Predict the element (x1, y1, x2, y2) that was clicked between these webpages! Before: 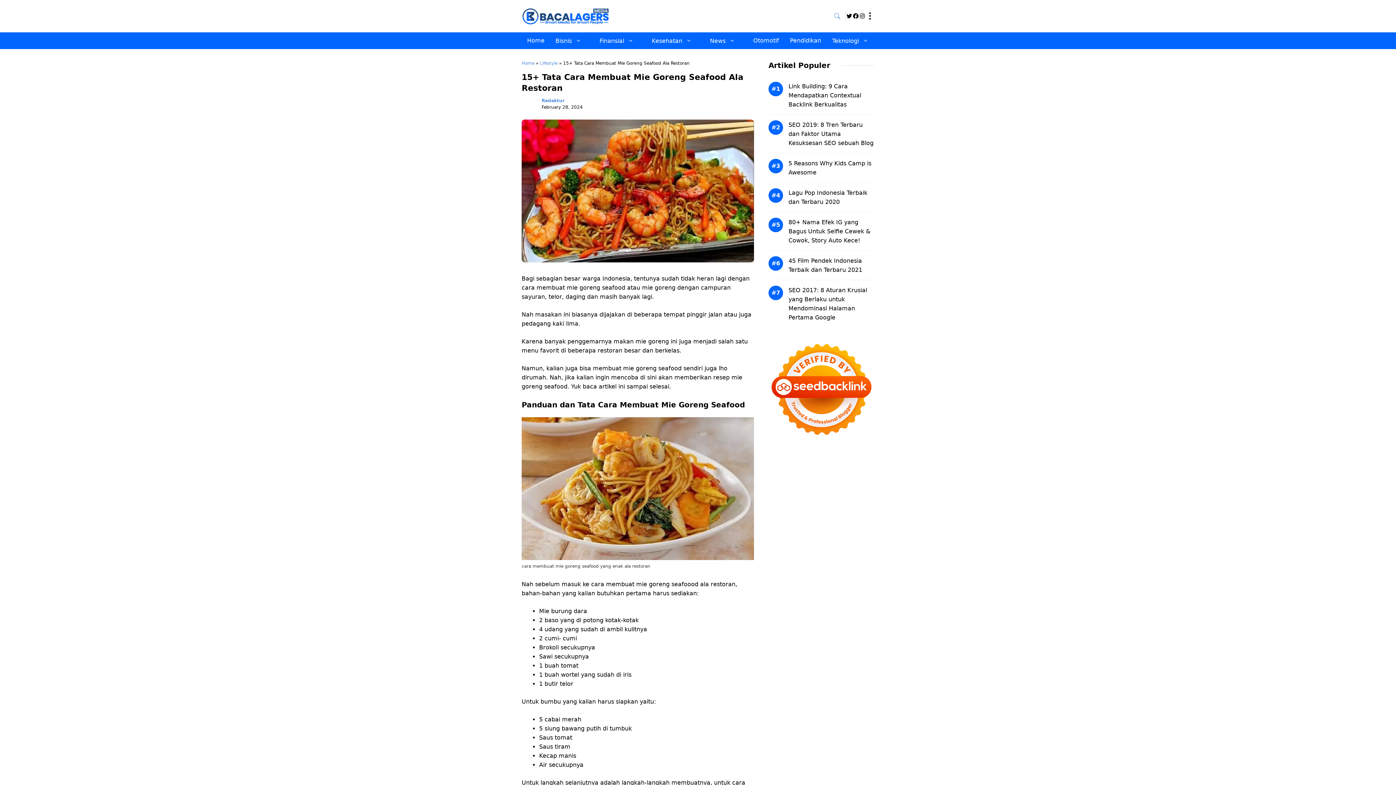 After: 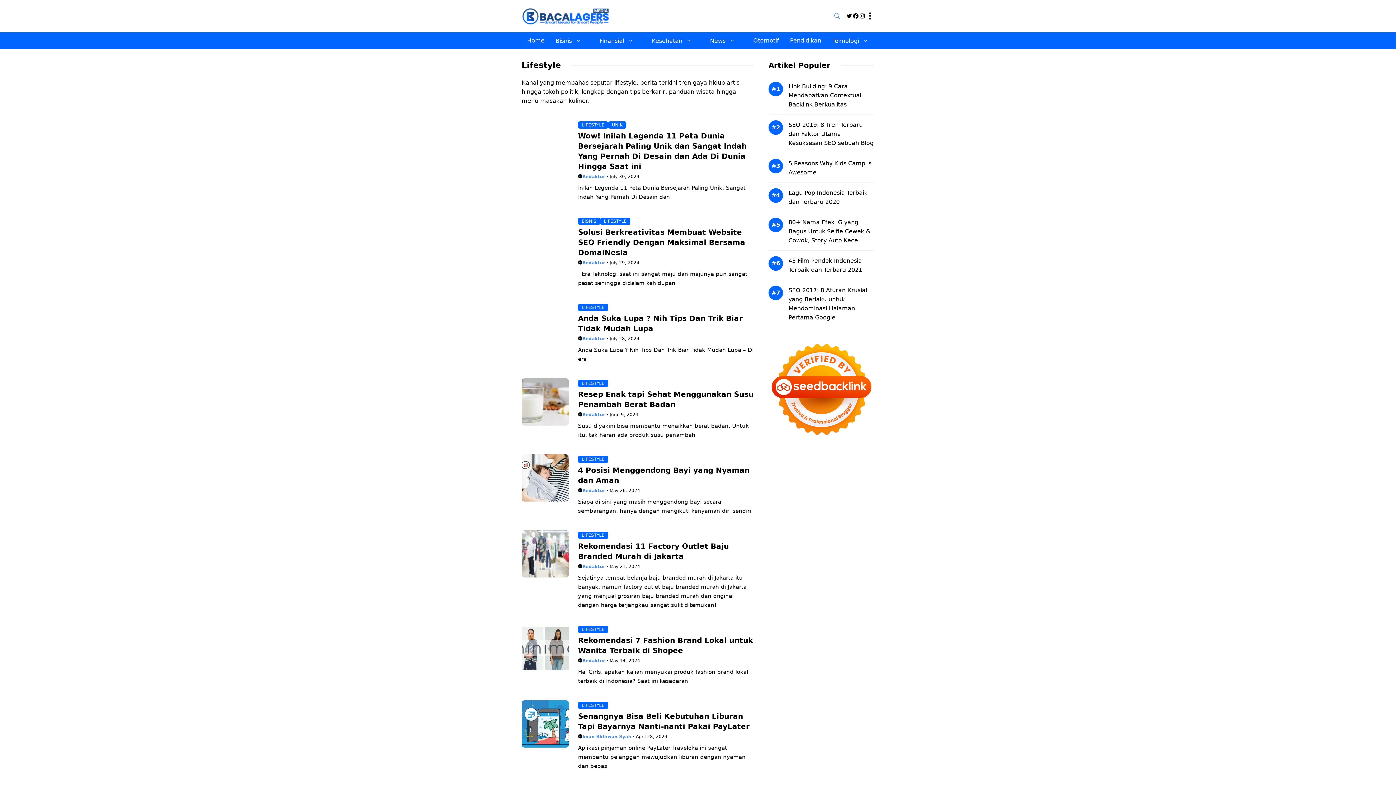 Action: bbox: (540, 60, 557, 65) label: Lifestyle